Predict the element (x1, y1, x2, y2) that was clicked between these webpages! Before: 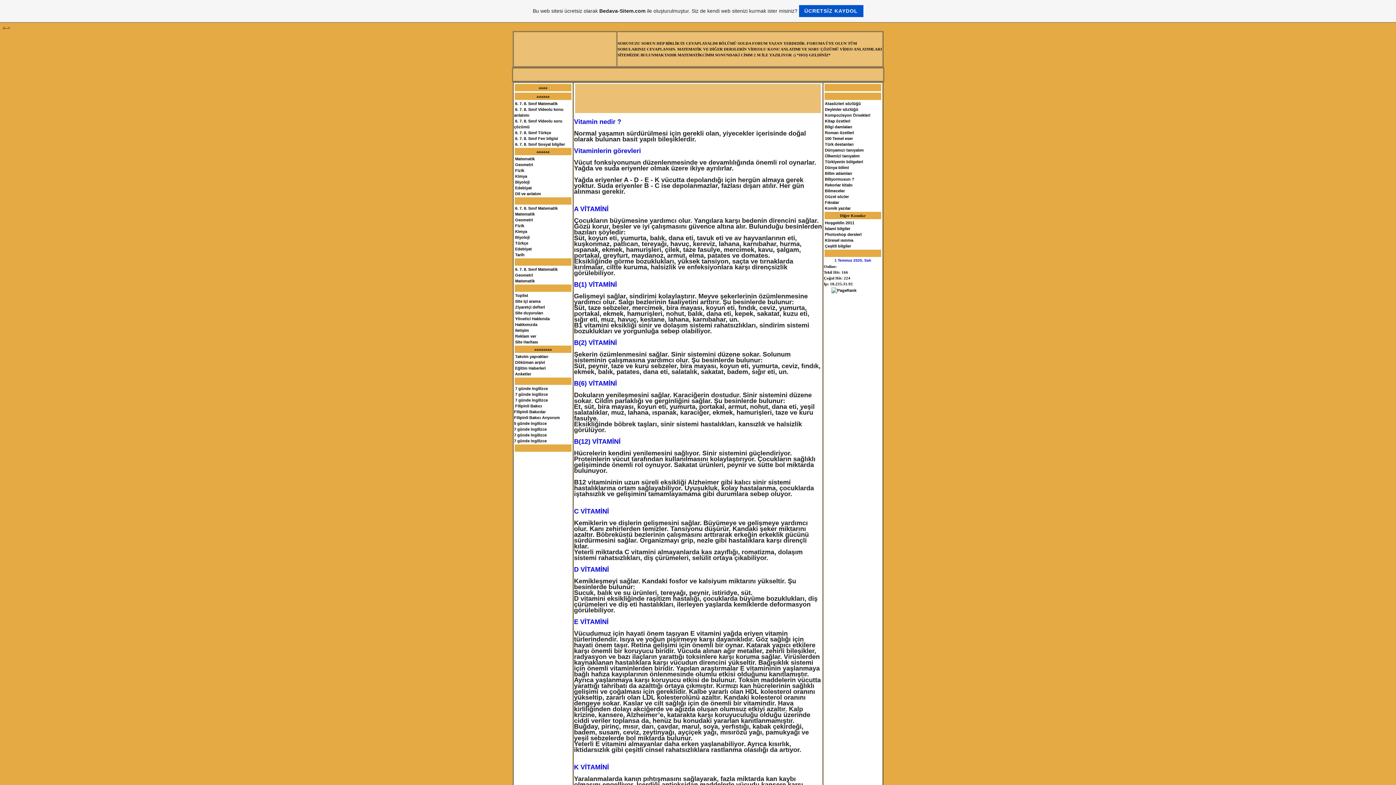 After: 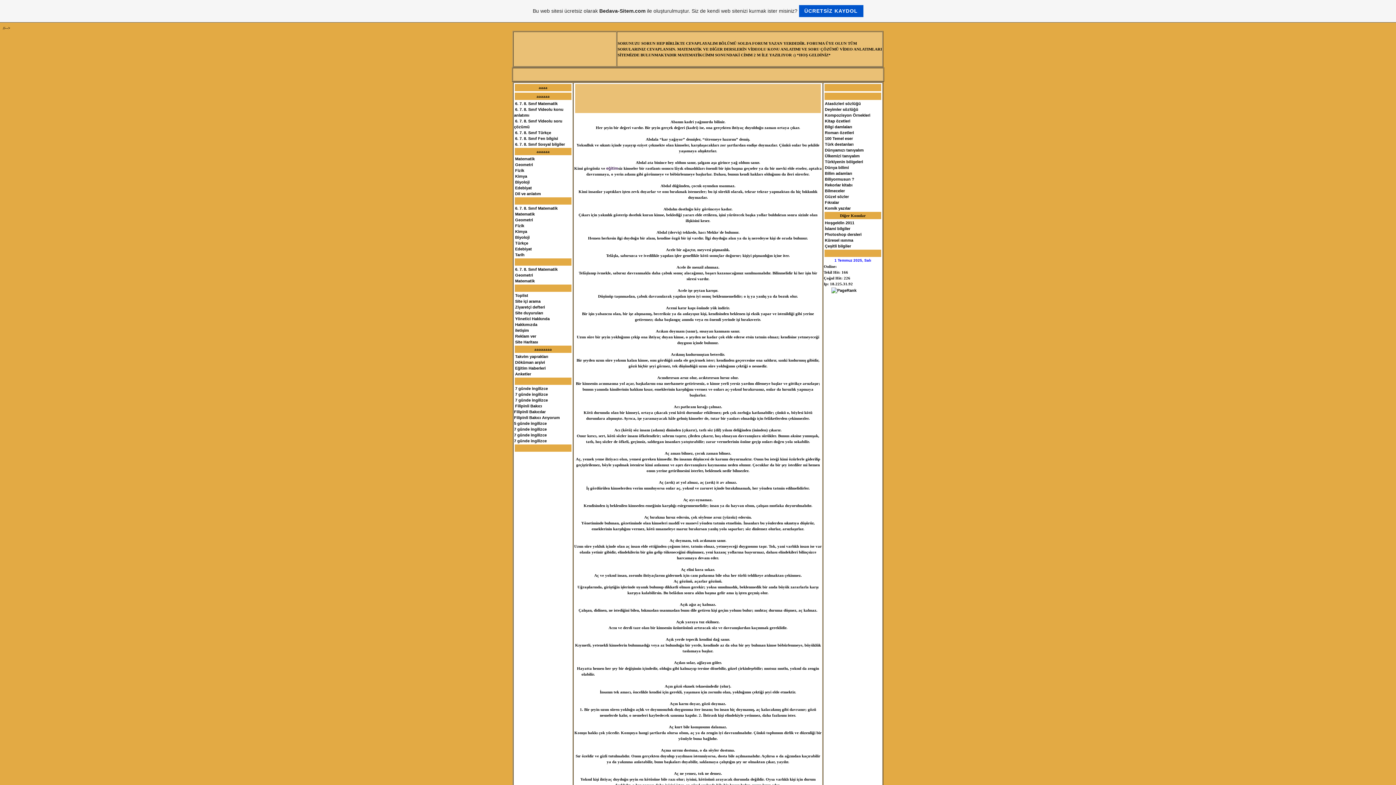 Action: bbox: (825, 101, 861, 105) label: Atasözleri sözlüğü